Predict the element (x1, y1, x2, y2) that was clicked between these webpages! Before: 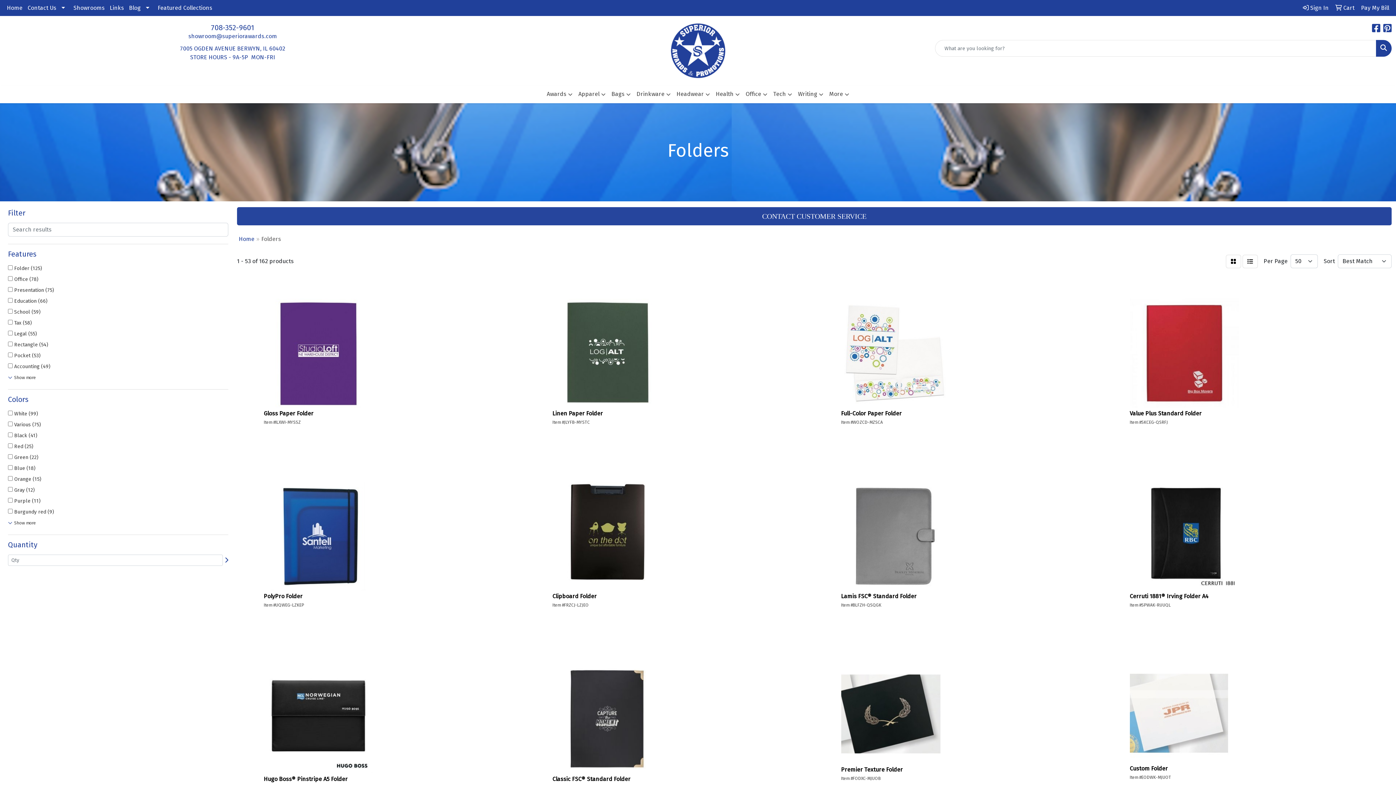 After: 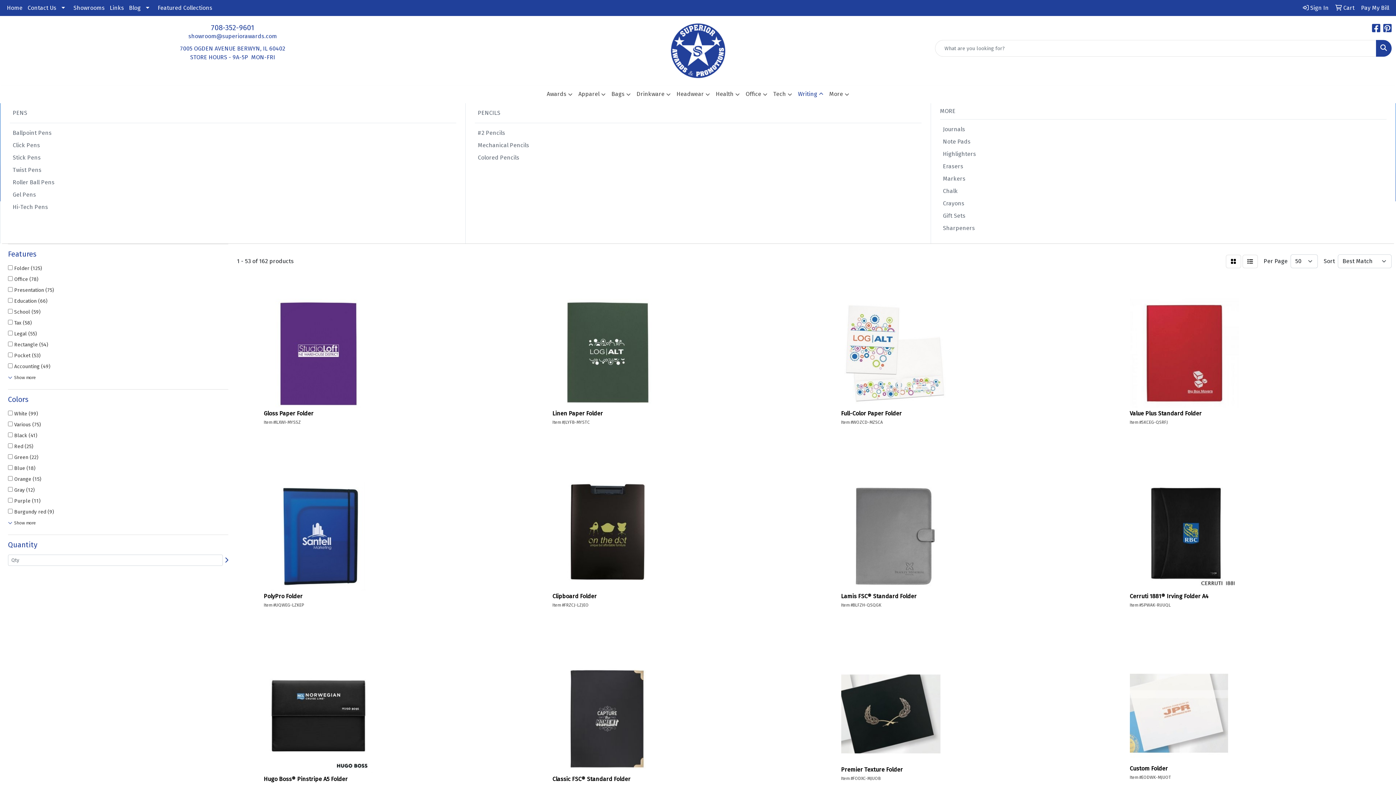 Action: bbox: (795, 85, 826, 103) label: Writing